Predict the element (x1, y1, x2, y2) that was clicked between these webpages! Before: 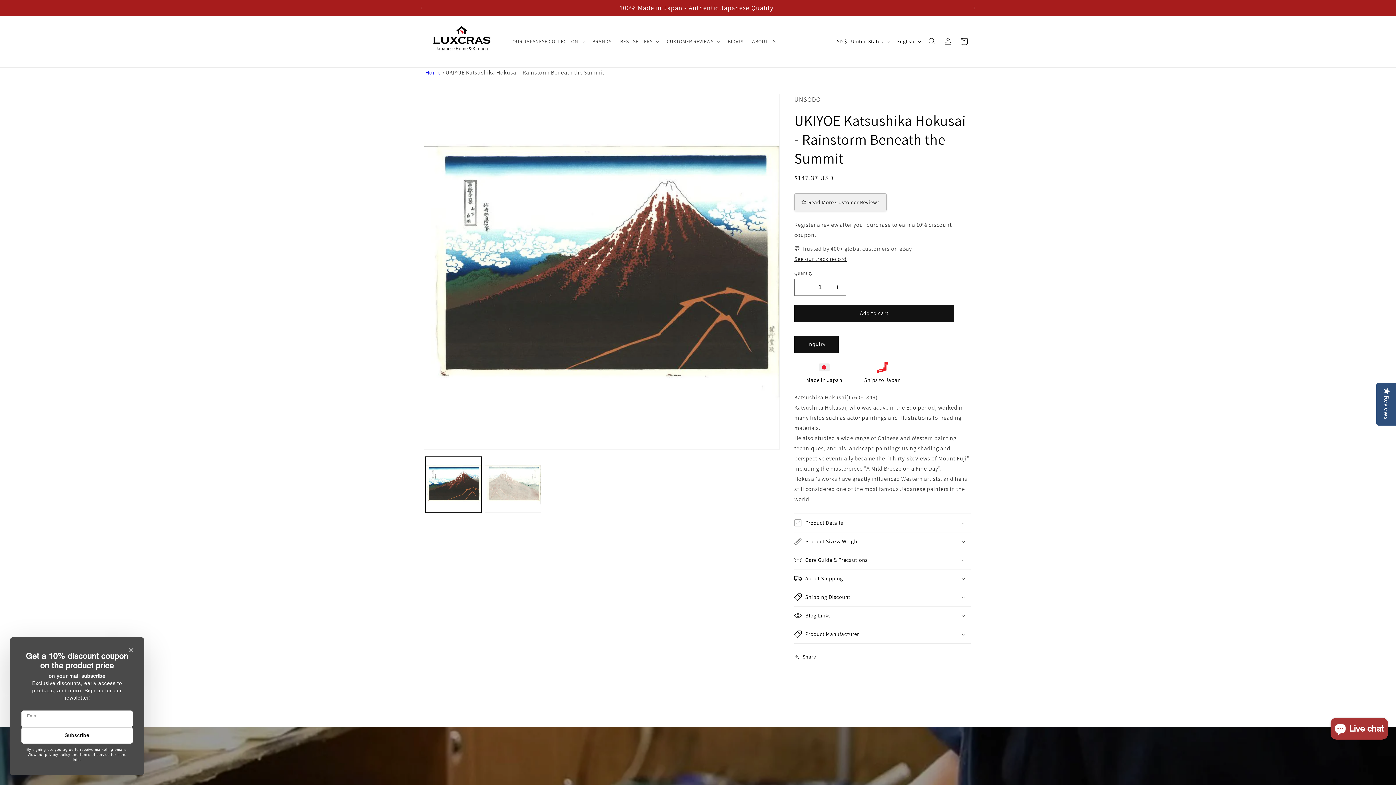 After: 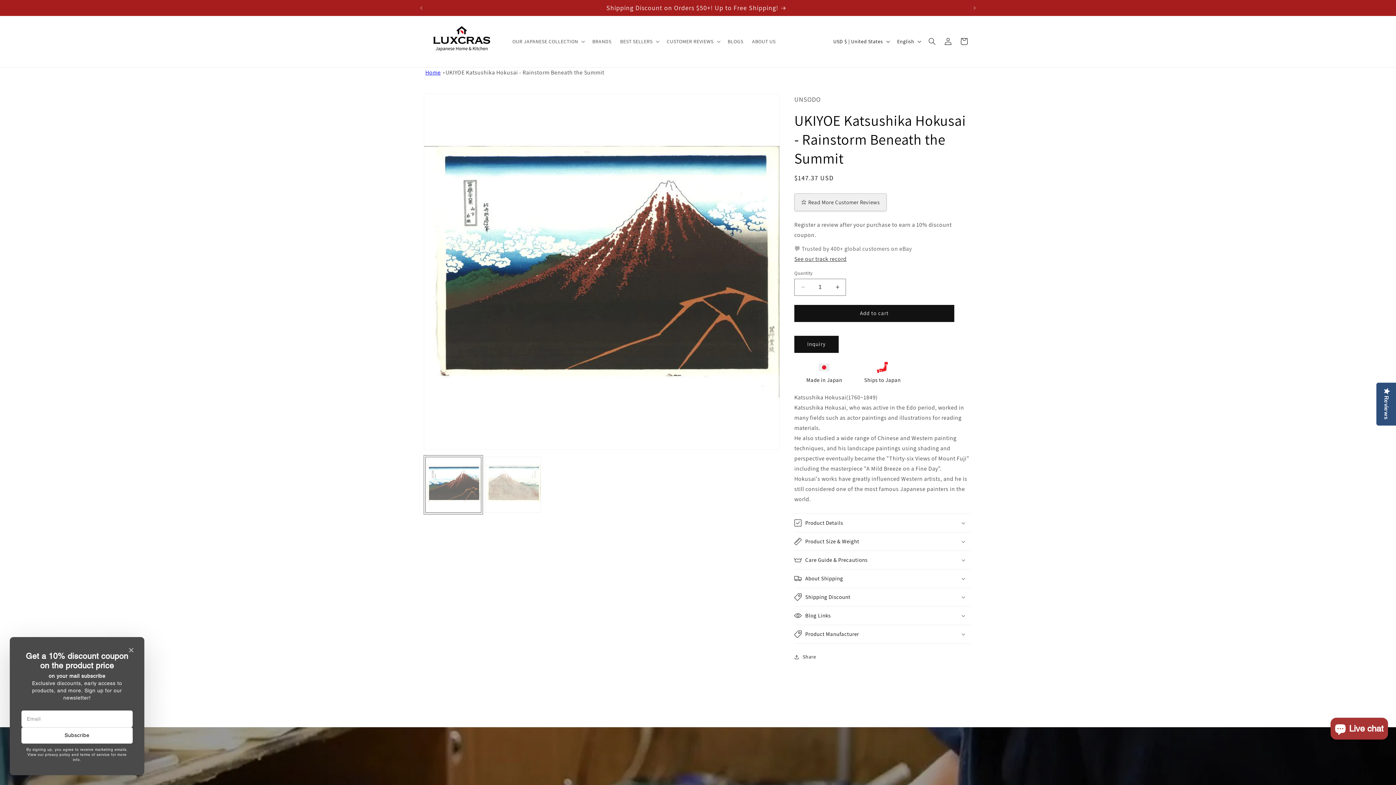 Action: bbox: (425, 456, 481, 512) label: Load image 1 in gallery view